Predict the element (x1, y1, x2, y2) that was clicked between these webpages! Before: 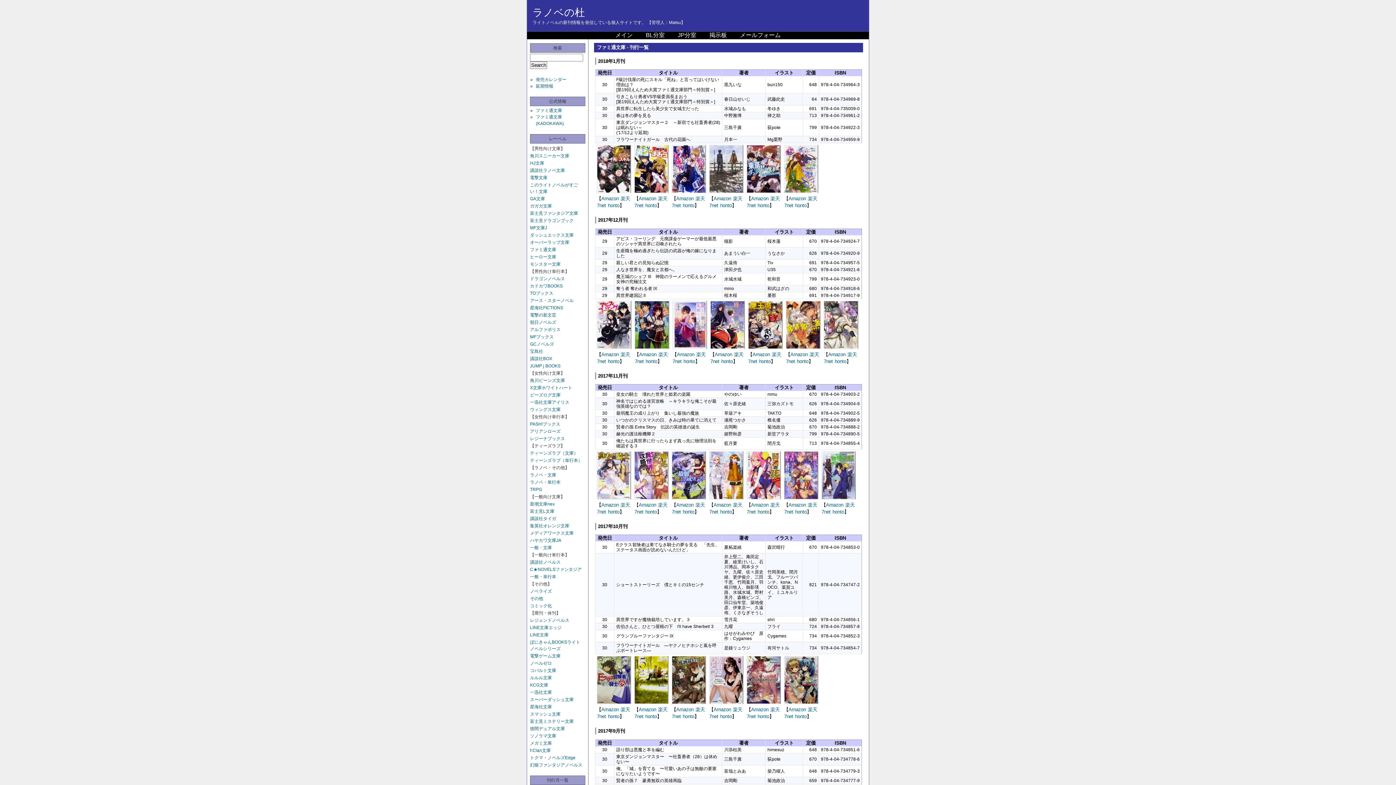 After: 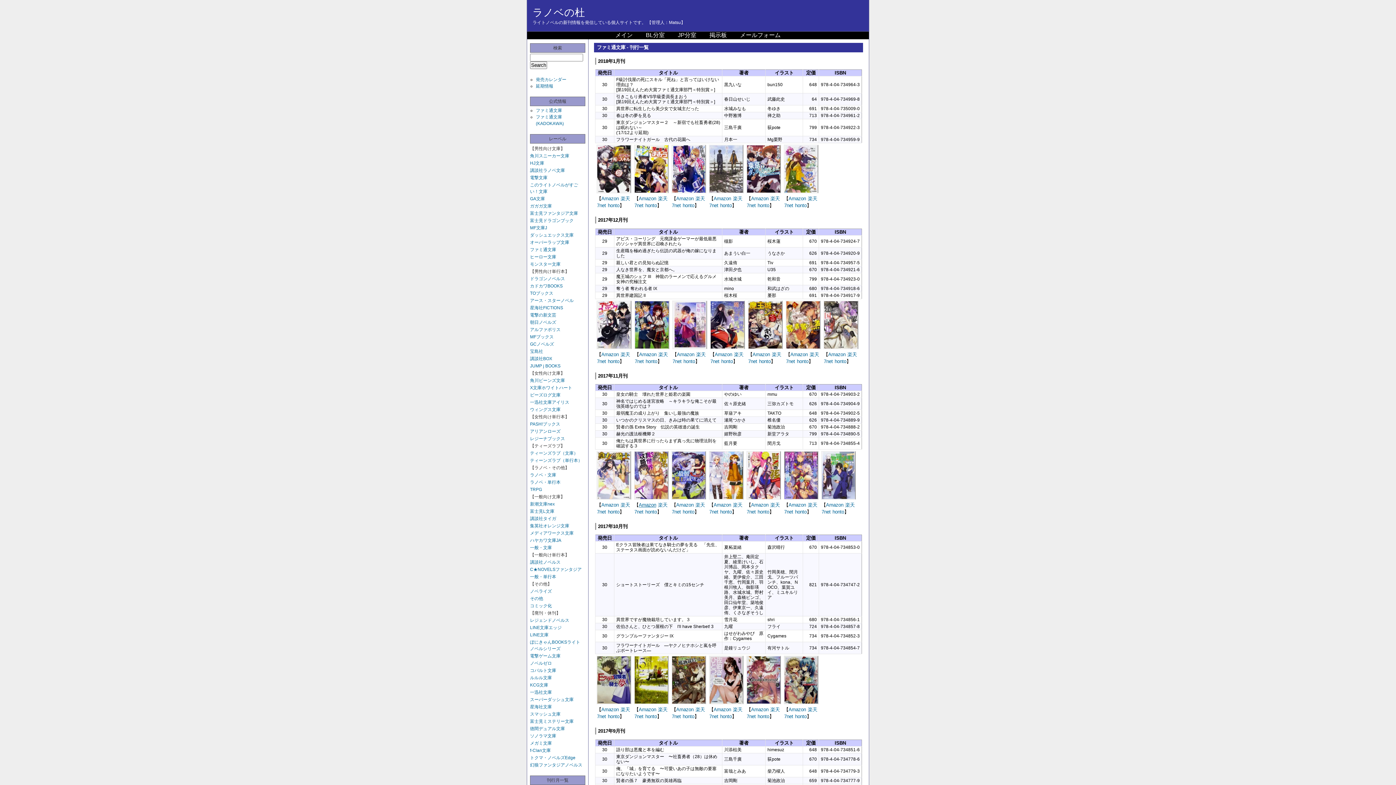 Action: bbox: (638, 502, 656, 507) label: Amazon